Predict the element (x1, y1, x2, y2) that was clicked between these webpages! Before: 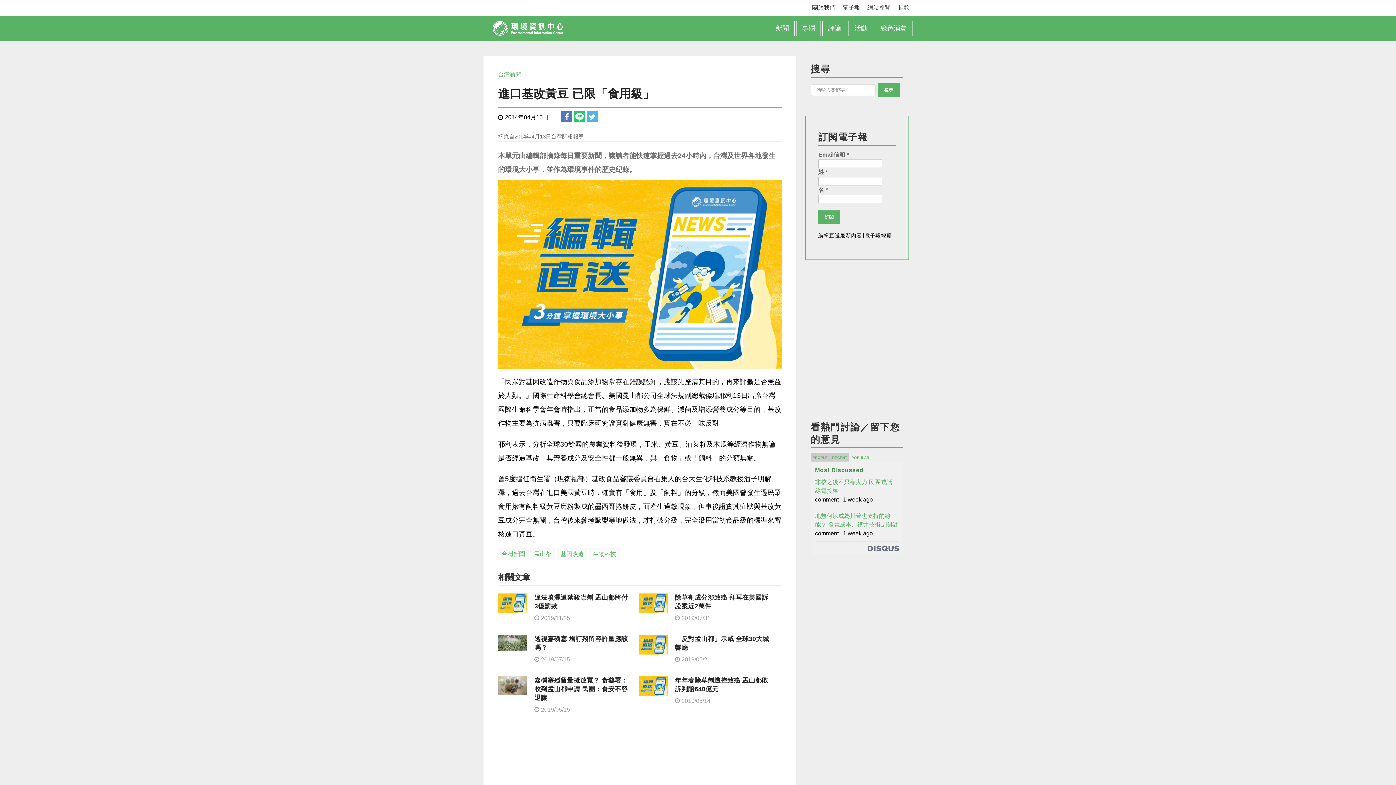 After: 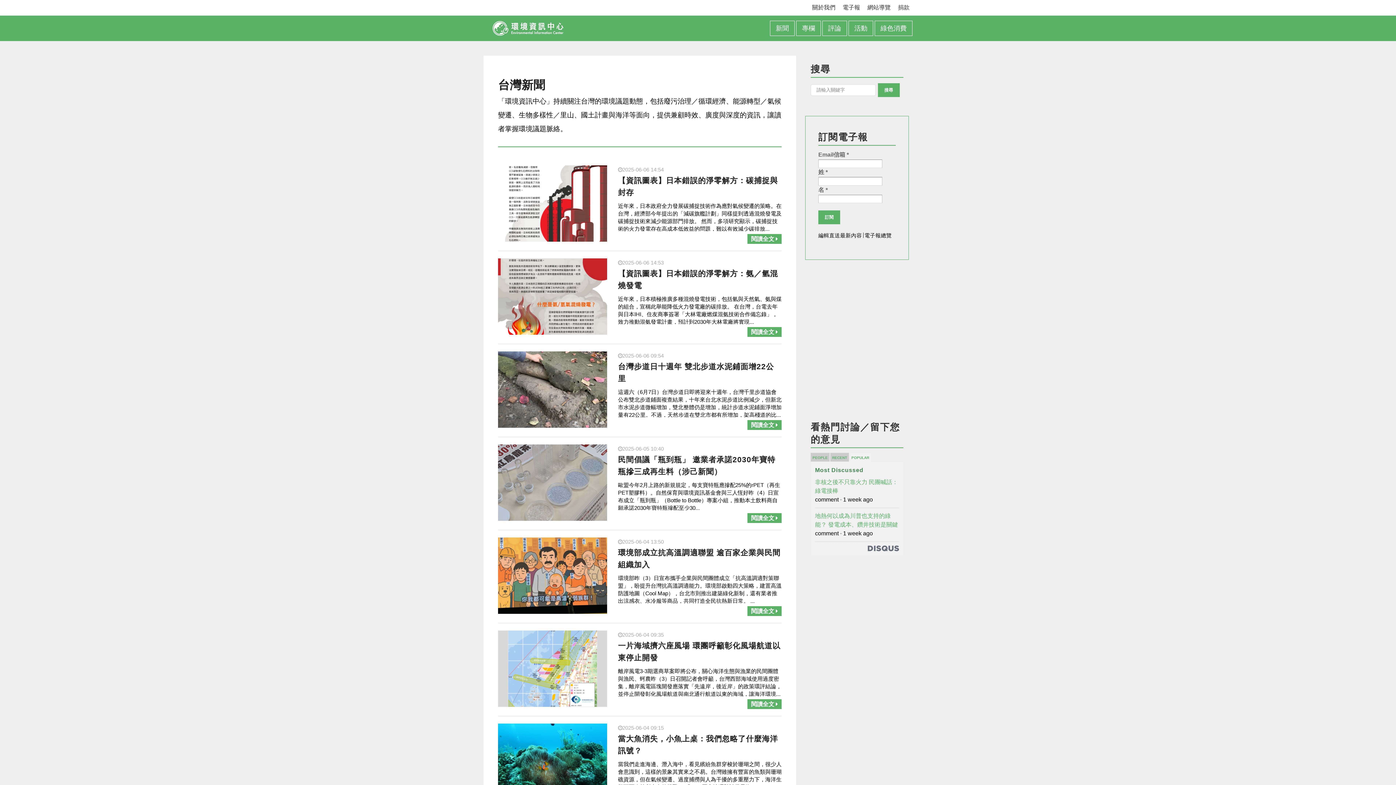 Action: label: 台灣新聞 bbox: (501, 551, 525, 557)